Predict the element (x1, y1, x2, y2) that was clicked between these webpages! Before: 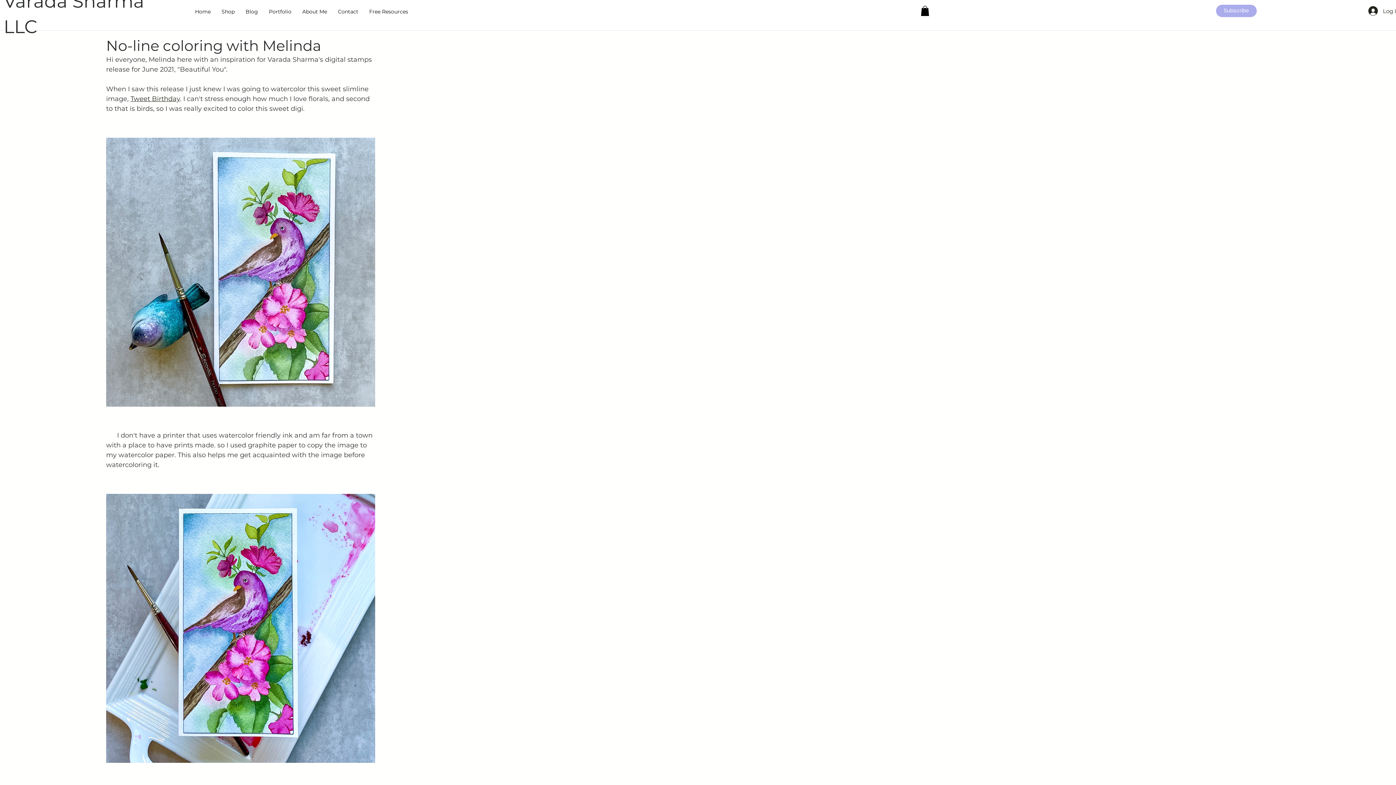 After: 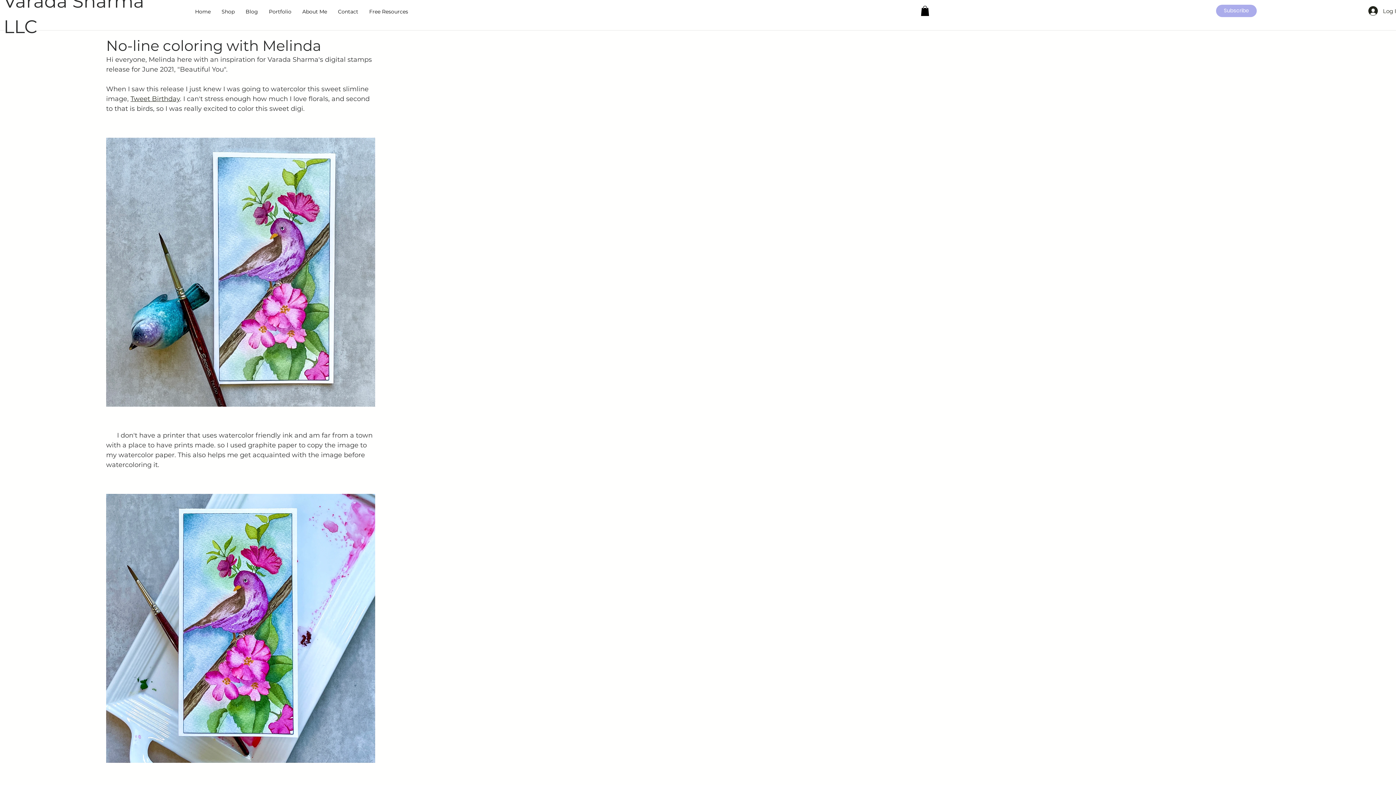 Action: bbox: (920, 5, 929, 15)